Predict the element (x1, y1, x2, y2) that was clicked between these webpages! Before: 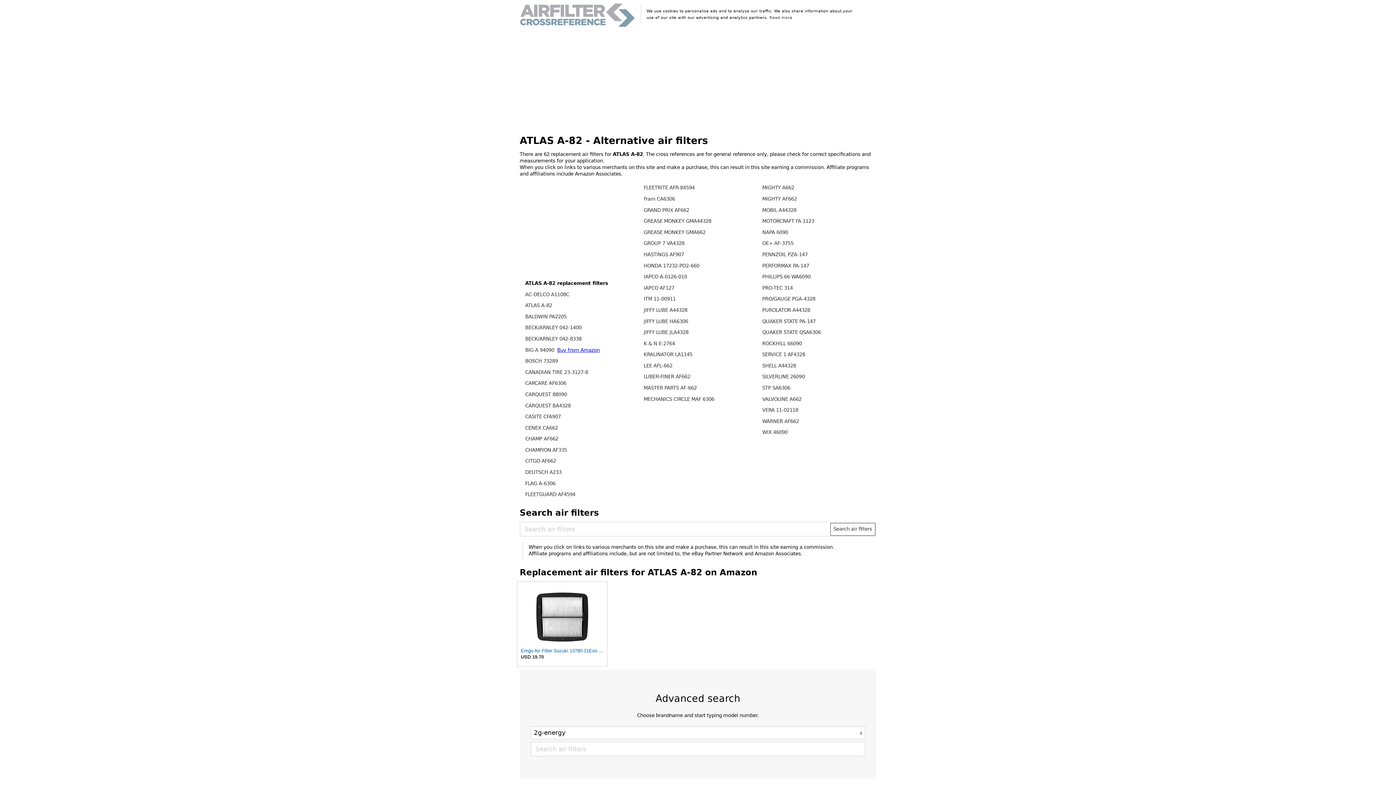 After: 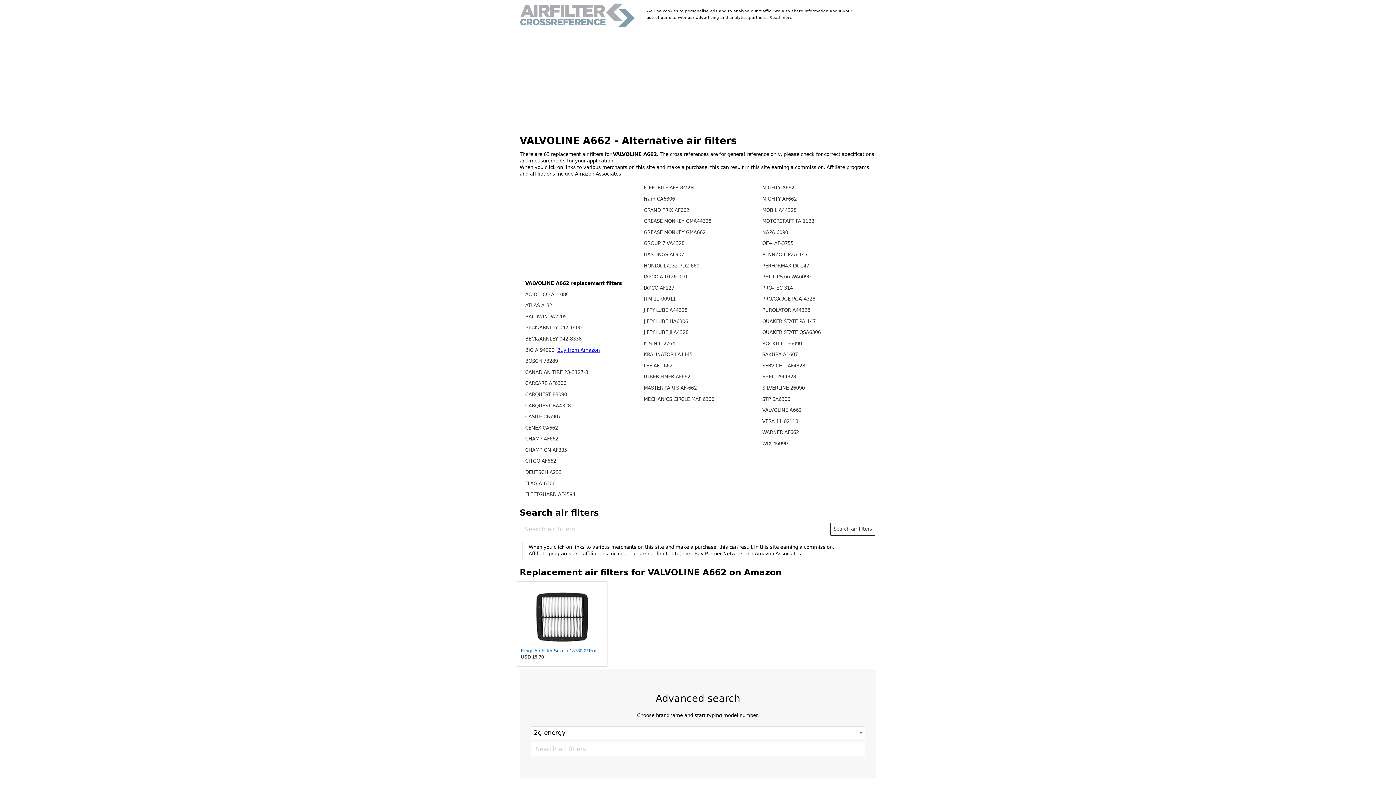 Action: label: VALVOLINE A662 bbox: (762, 396, 801, 402)